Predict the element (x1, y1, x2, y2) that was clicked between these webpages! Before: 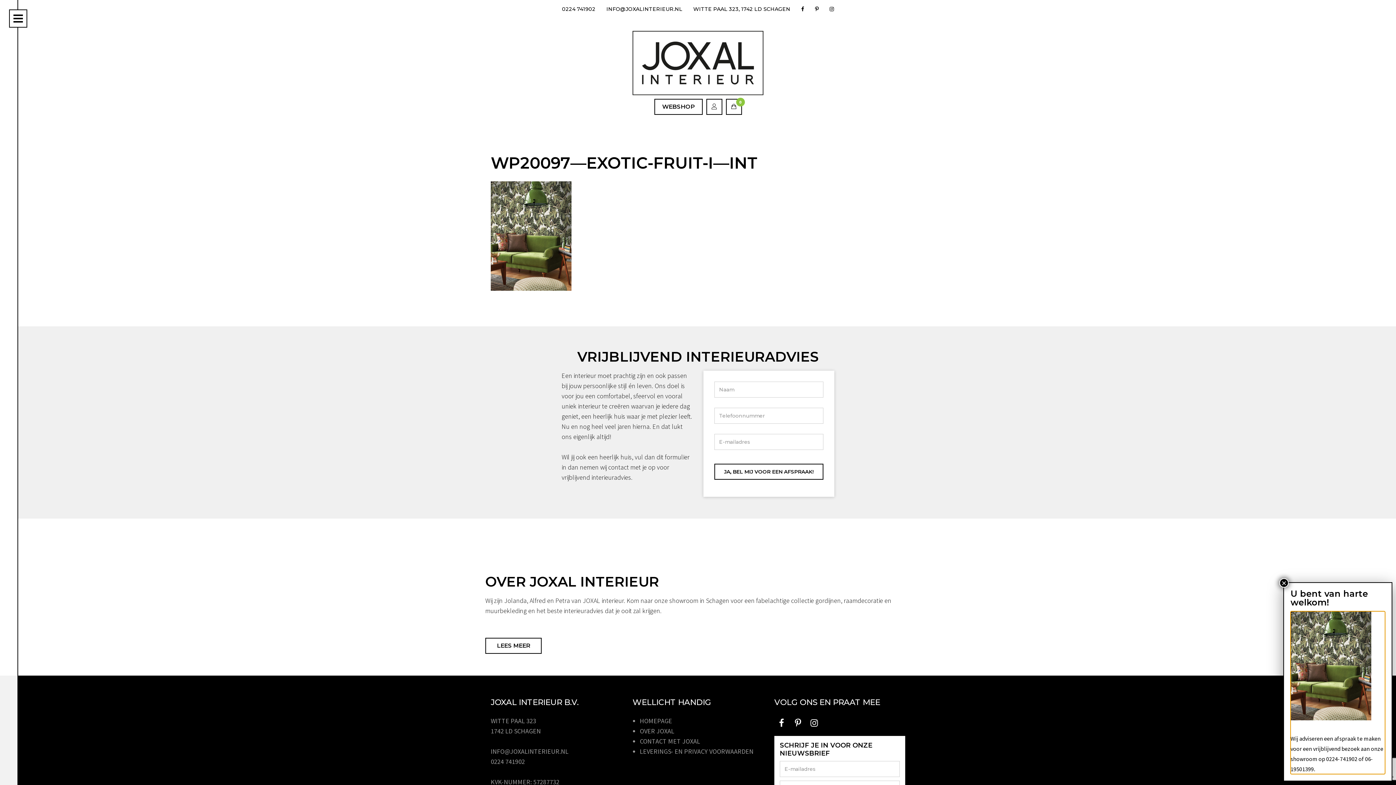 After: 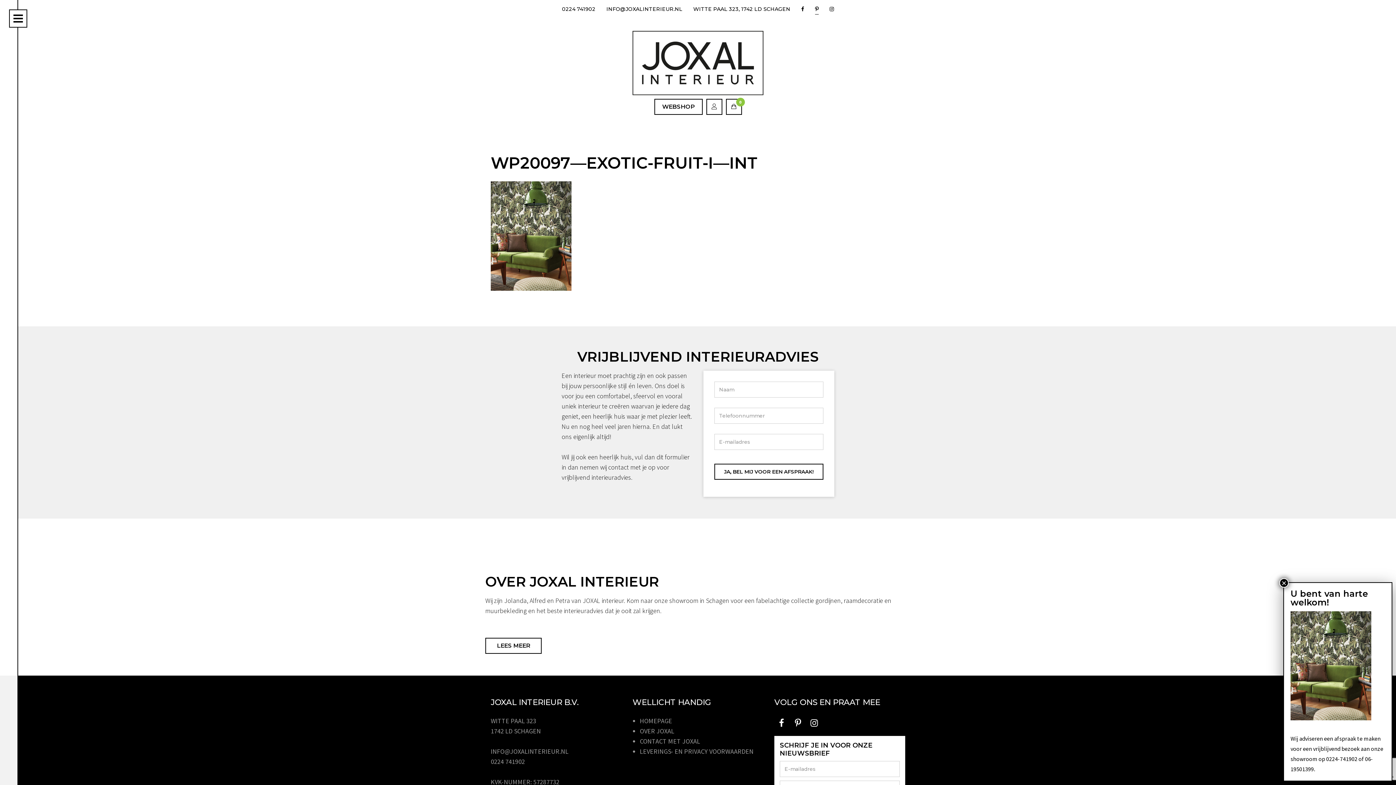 Action: bbox: (815, 3, 818, 14)